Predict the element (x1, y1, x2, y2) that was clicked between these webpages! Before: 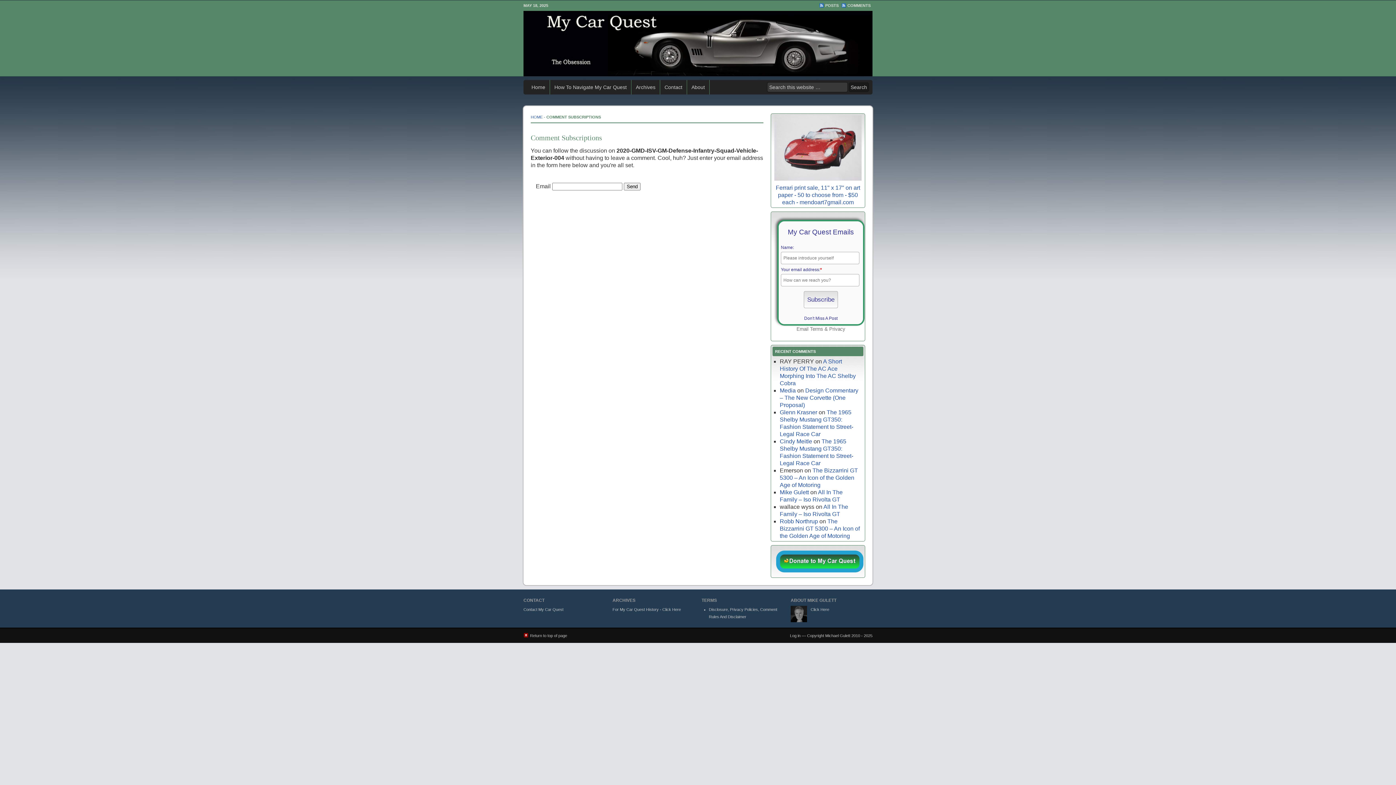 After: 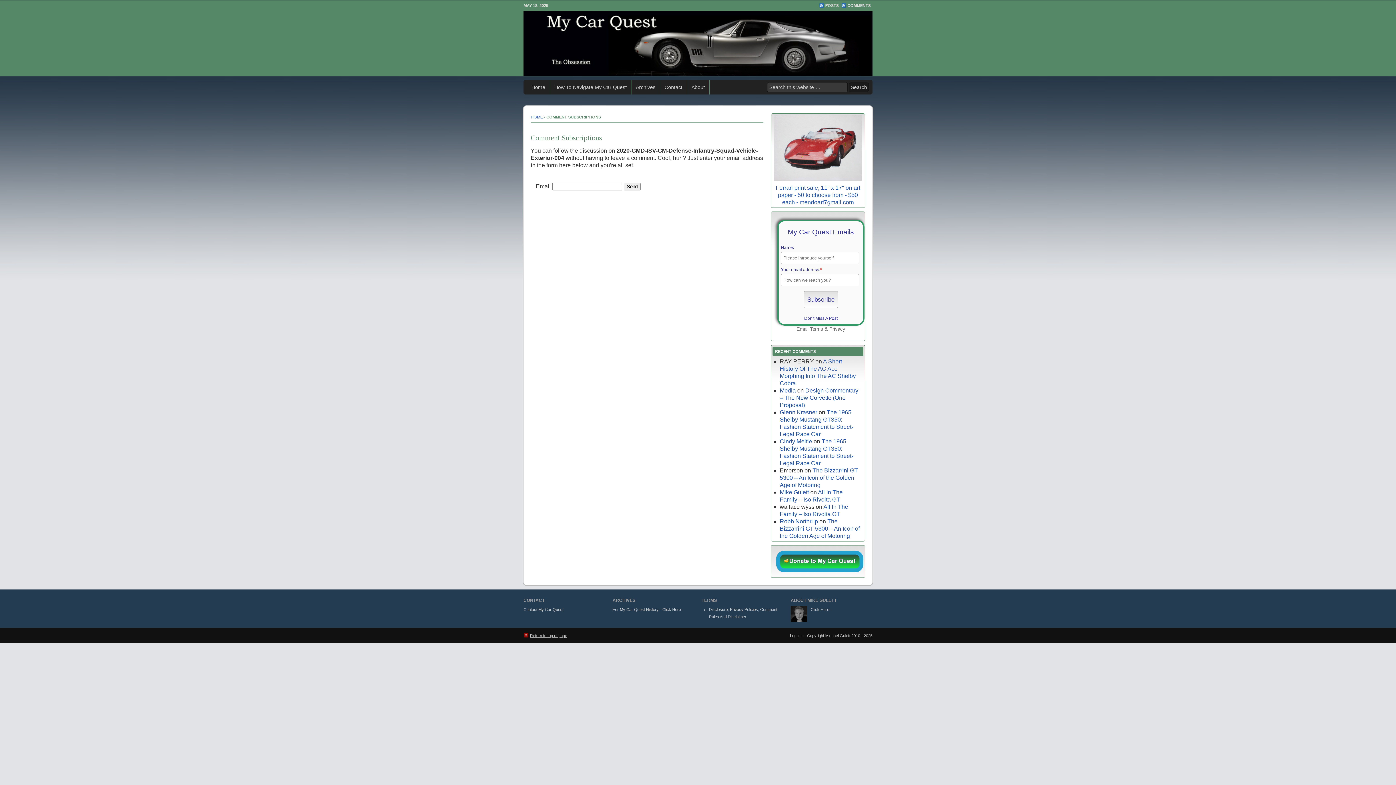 Action: label: Return to top of page bbox: (523, 633, 567, 638)